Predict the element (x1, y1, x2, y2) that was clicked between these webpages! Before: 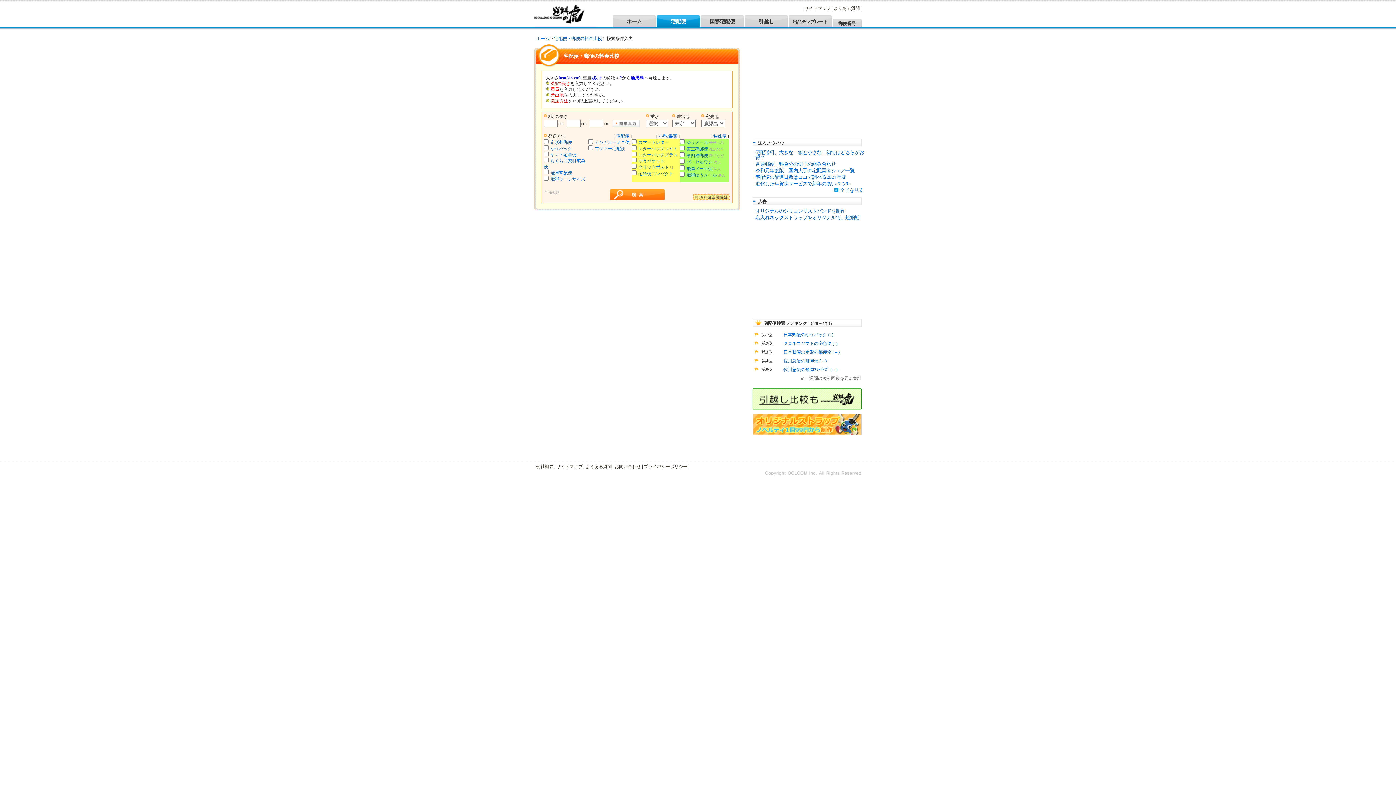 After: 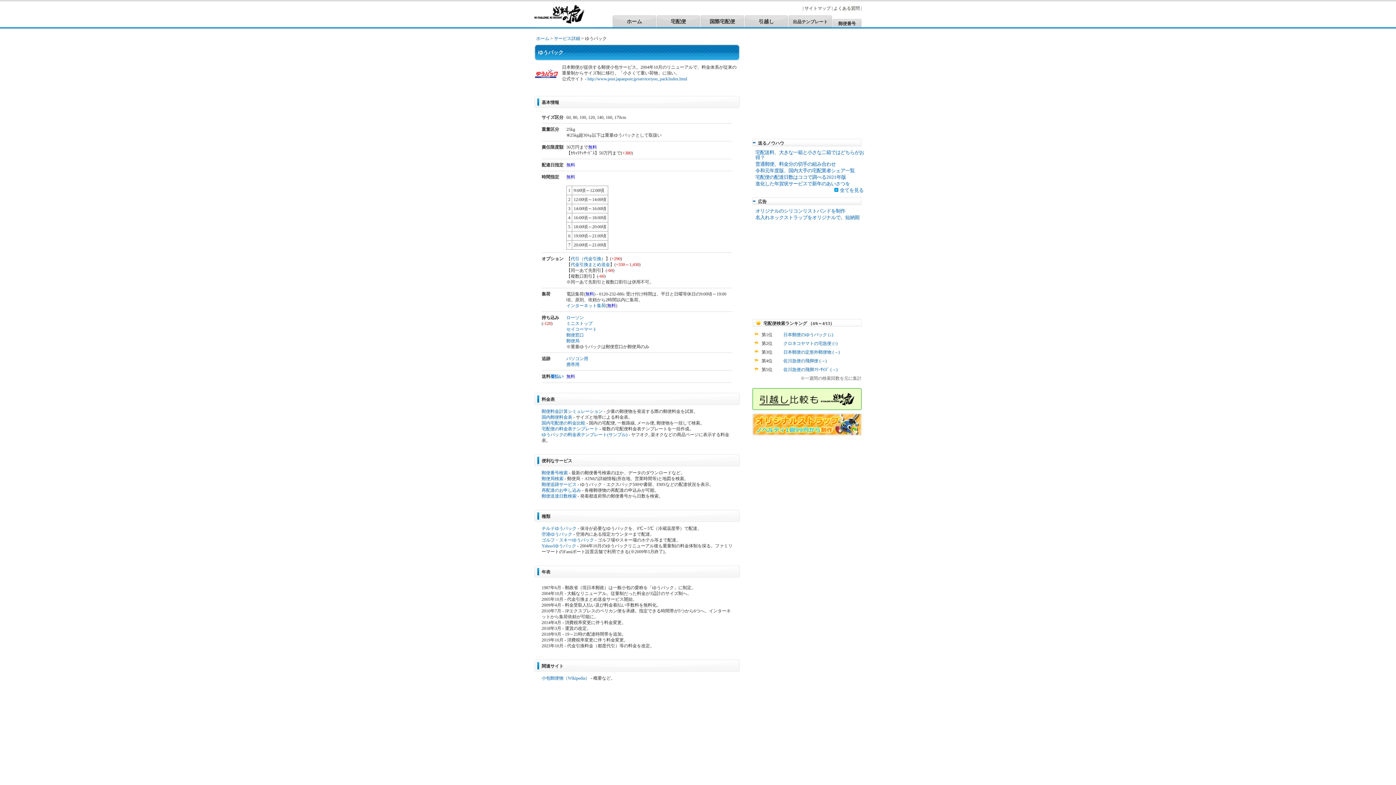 Action: bbox: (783, 332, 833, 337) label: 日本郵便のゆうパック (↓)